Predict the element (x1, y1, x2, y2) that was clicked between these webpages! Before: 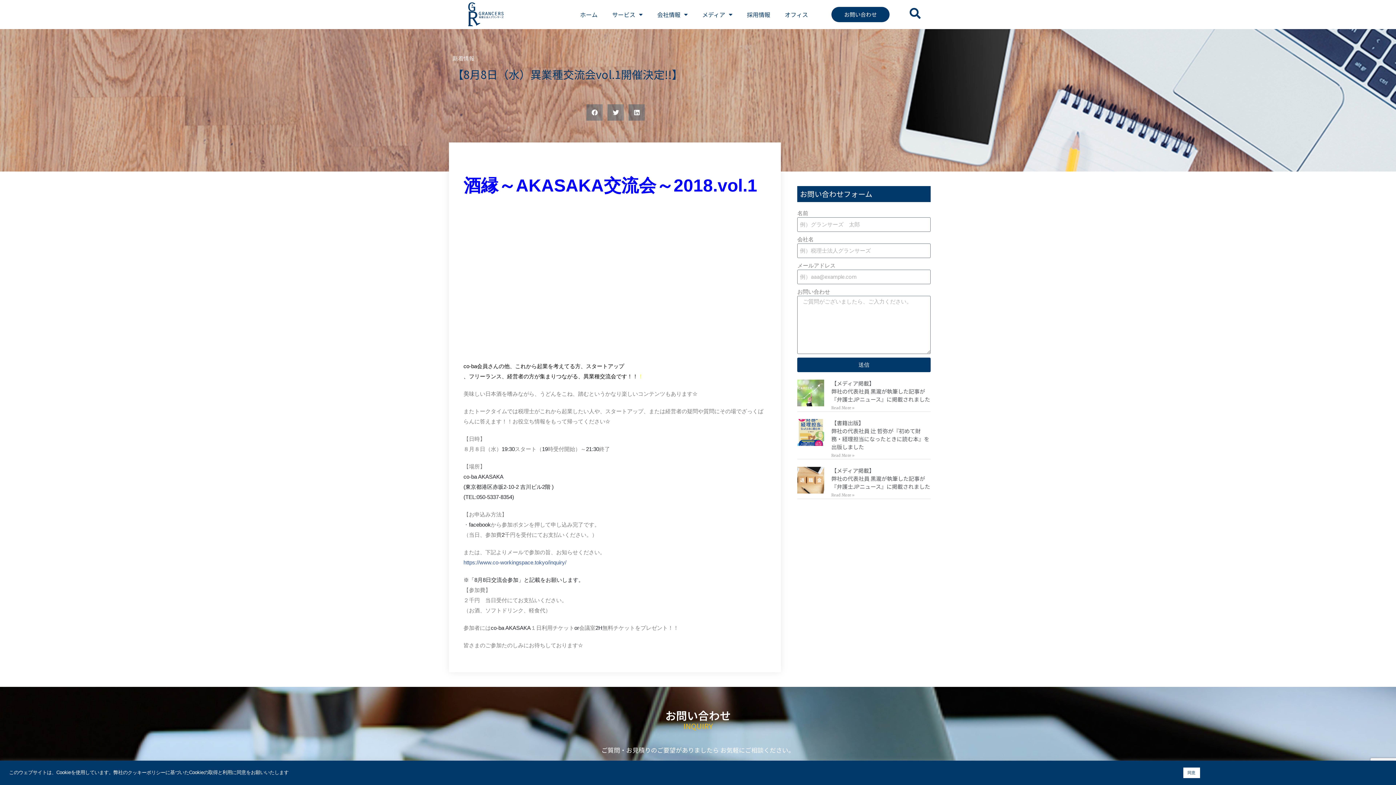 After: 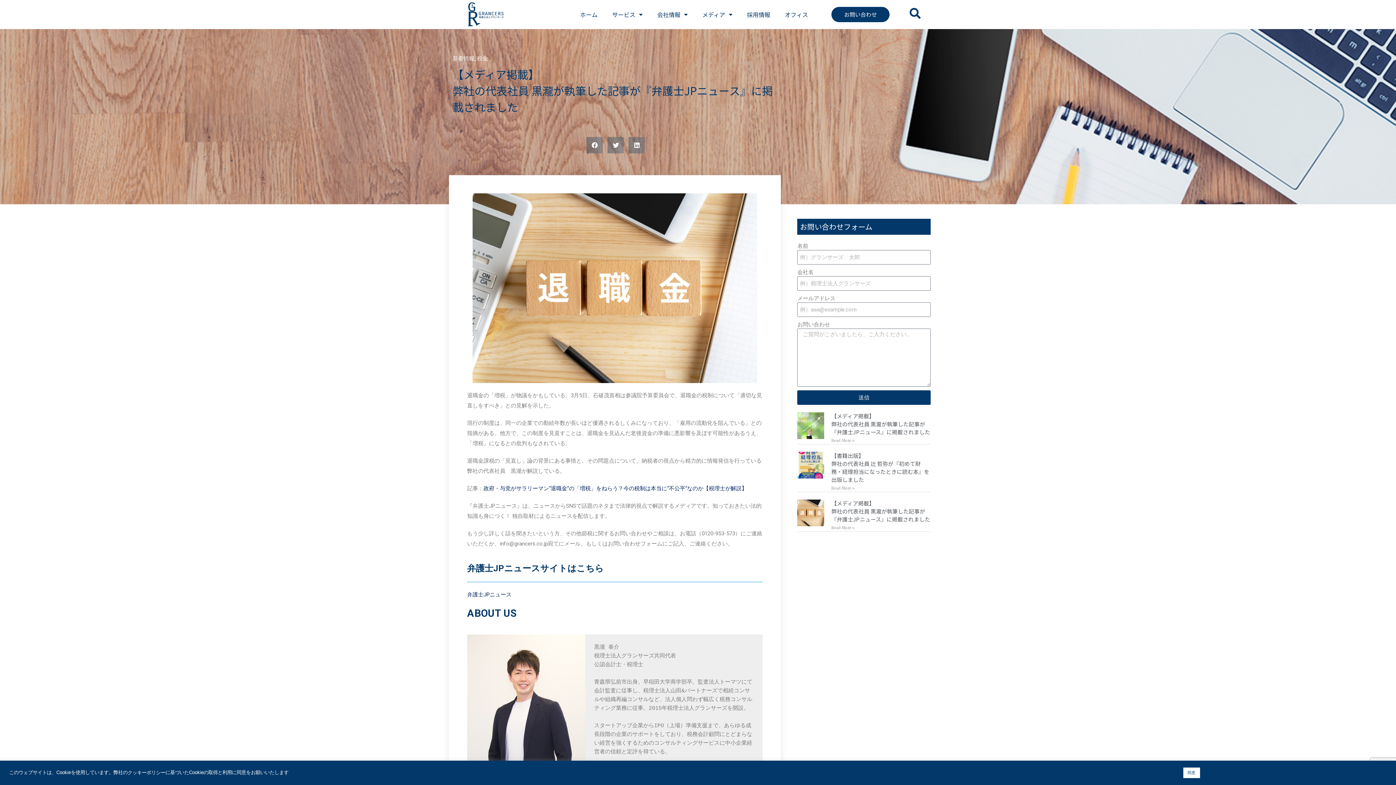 Action: bbox: (797, 467, 824, 499)